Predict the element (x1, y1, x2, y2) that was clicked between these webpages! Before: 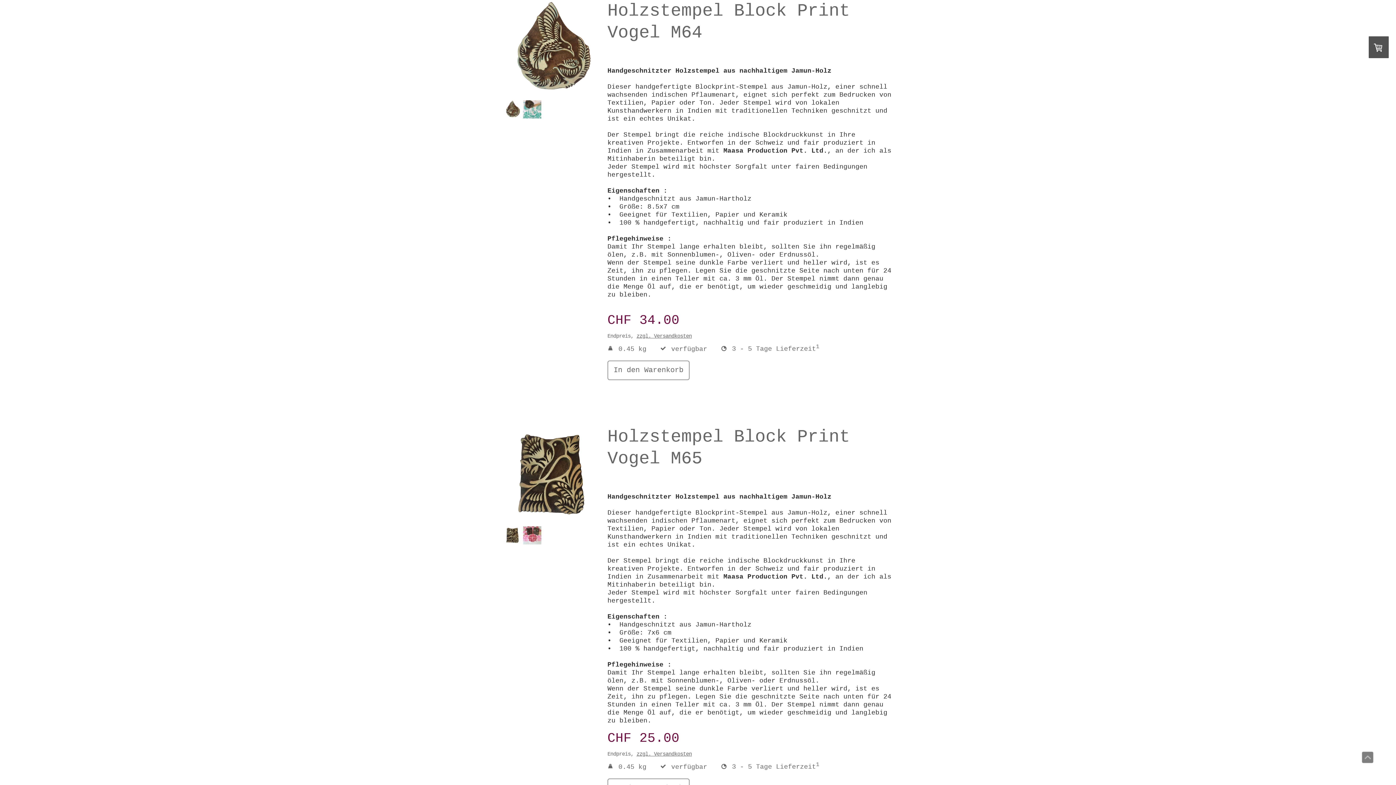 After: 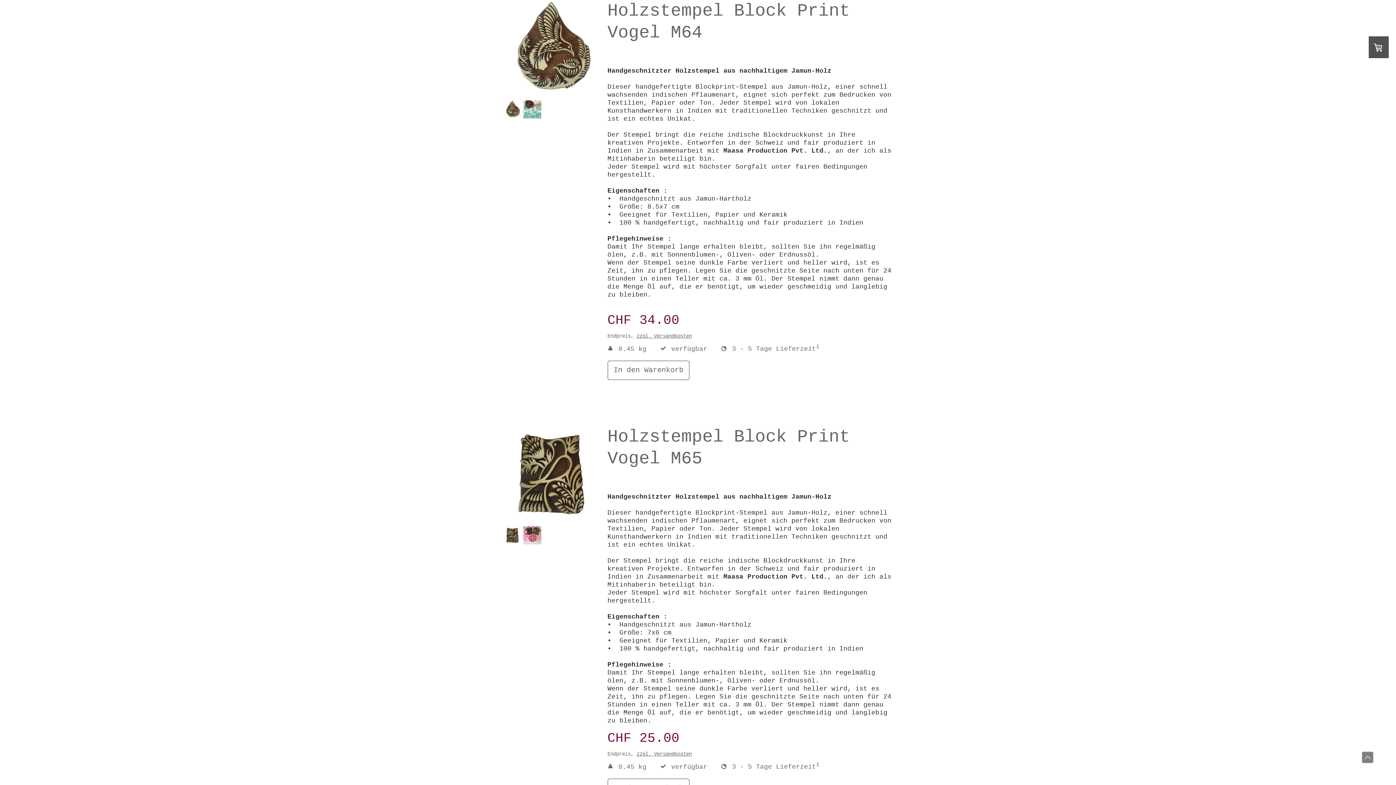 Action: bbox: (503, 539, 521, 546)